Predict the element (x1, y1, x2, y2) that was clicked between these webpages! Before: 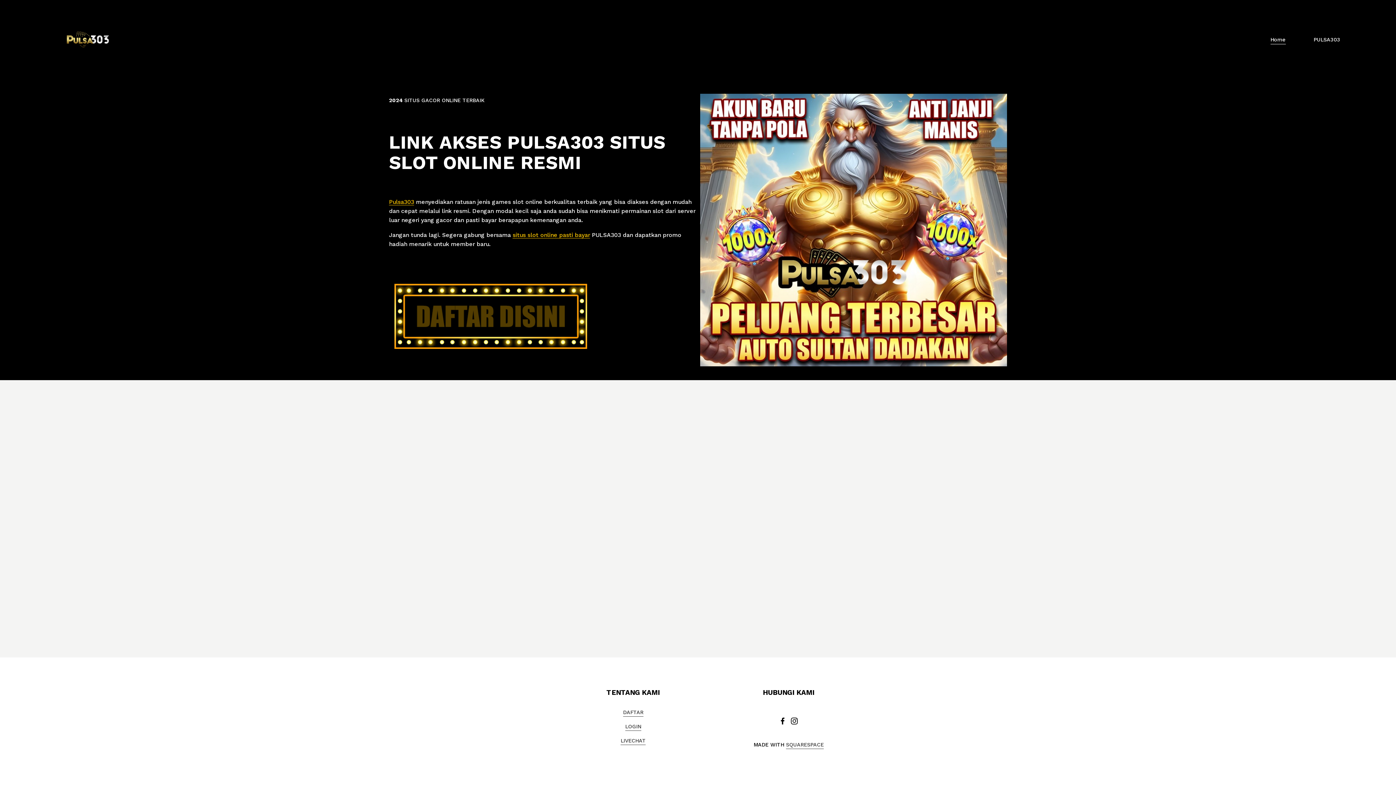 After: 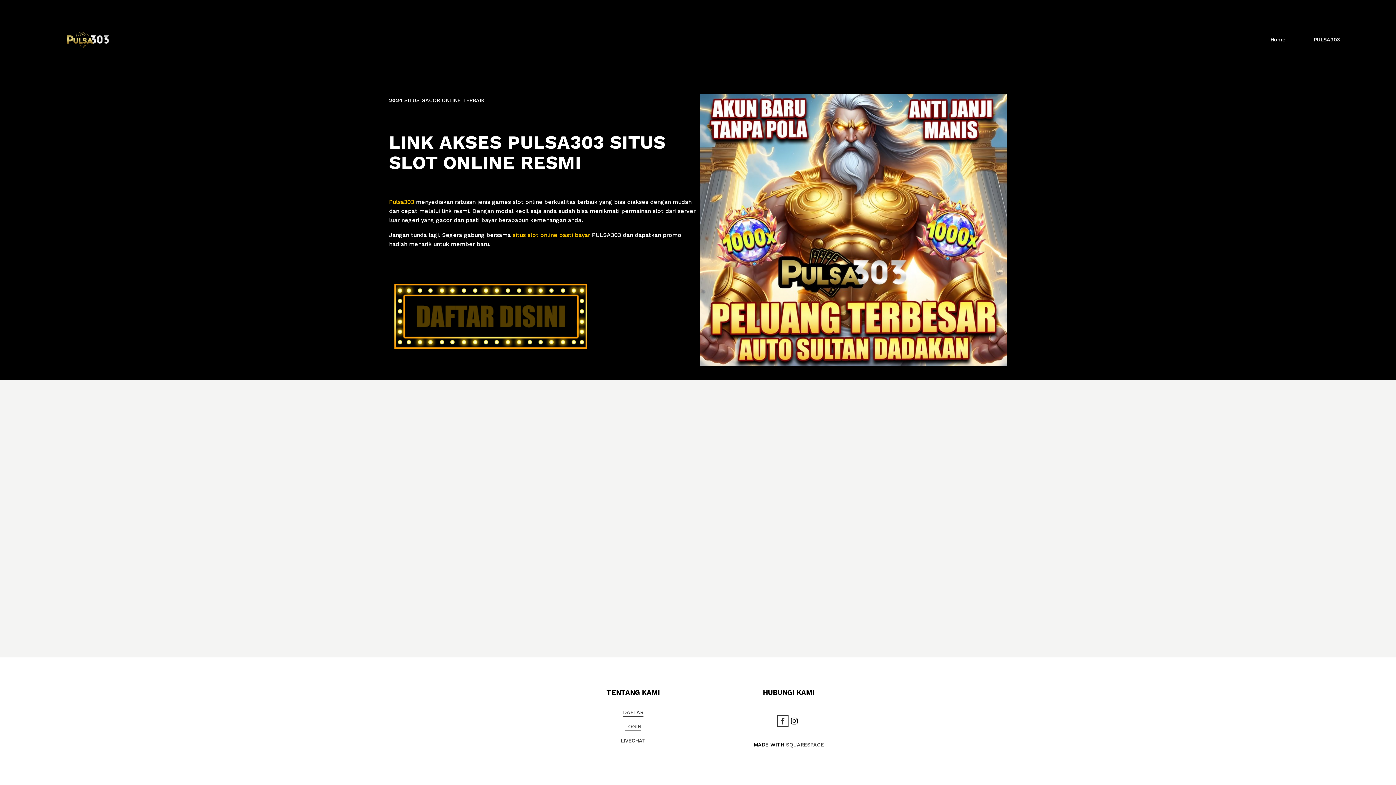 Action: label: Facebook bbox: (779, 717, 786, 725)